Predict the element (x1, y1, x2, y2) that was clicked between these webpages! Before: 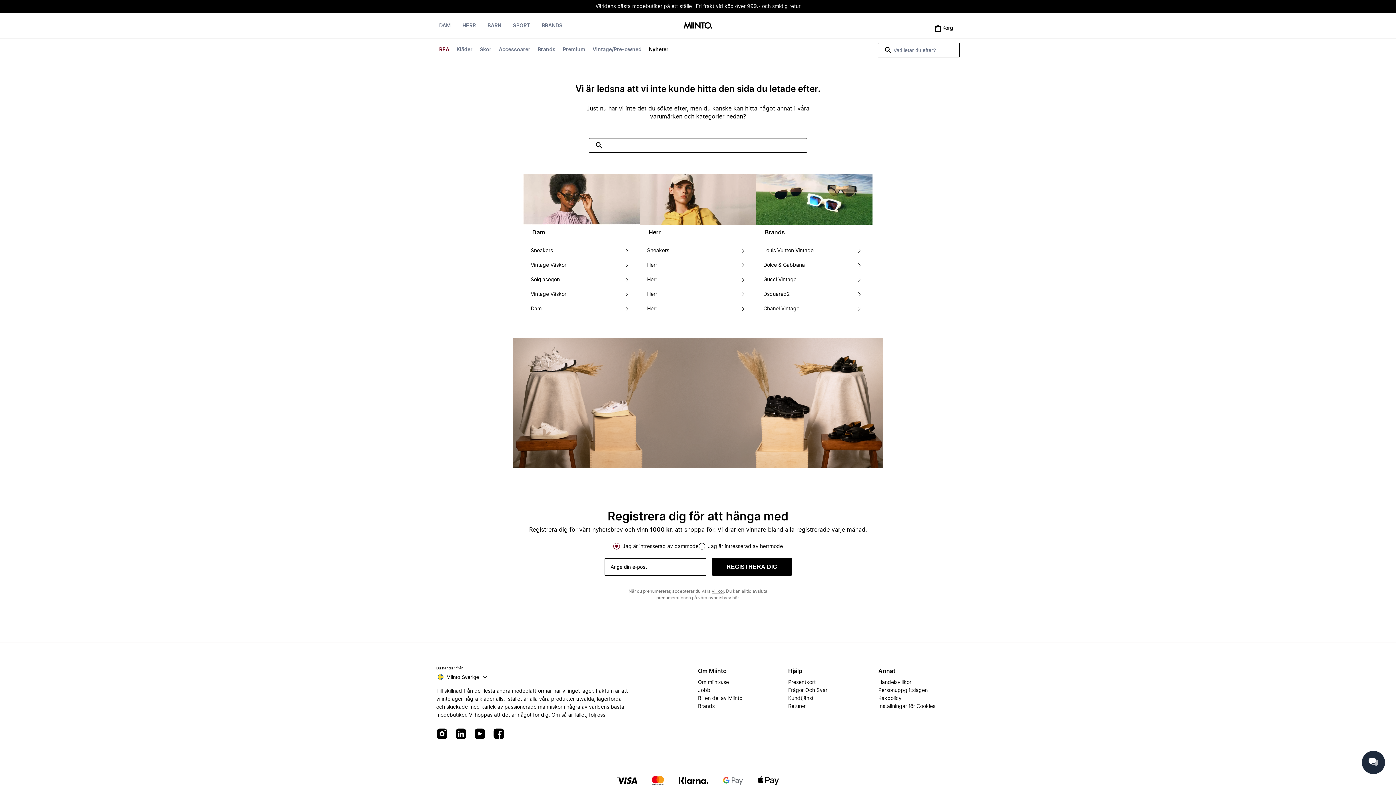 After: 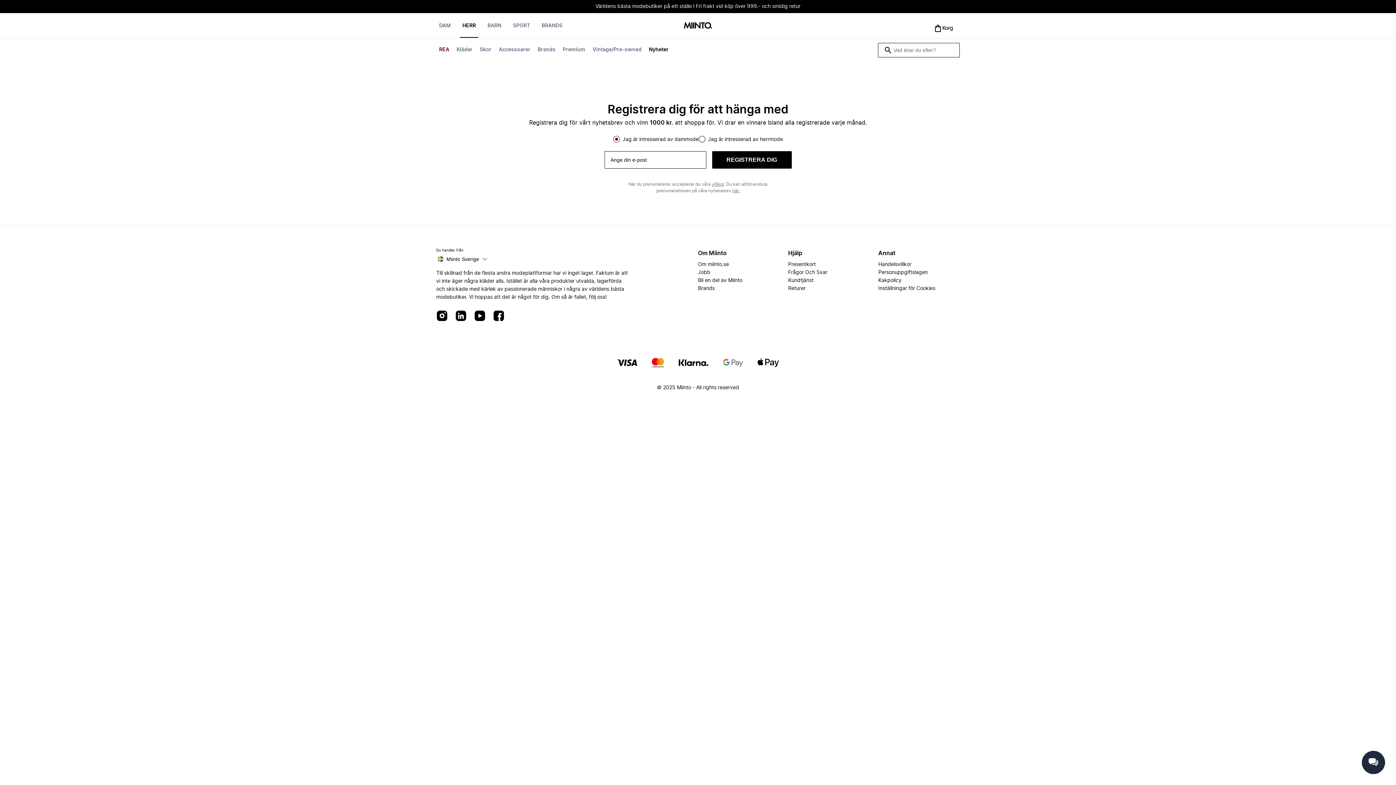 Action: bbox: (647, 272, 657, 287) label: Herr